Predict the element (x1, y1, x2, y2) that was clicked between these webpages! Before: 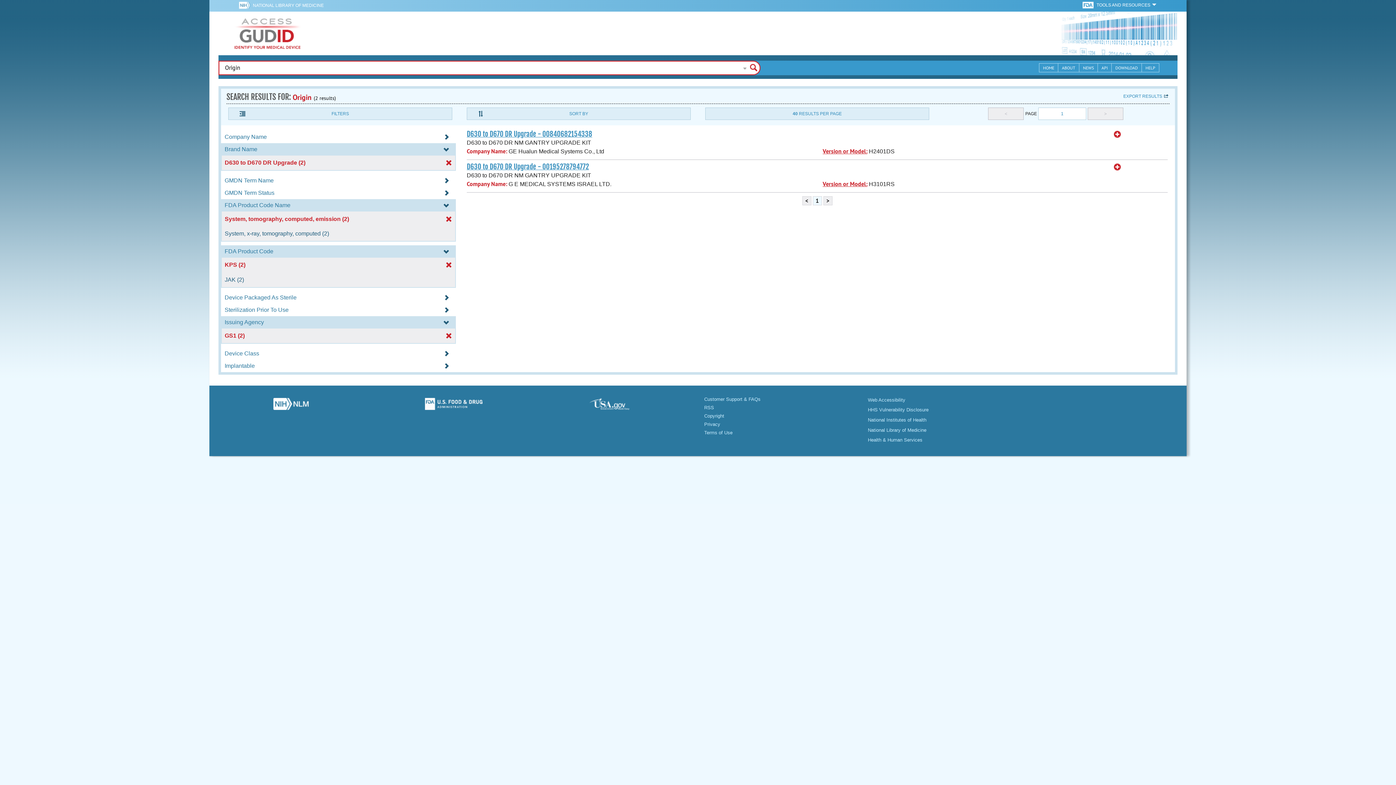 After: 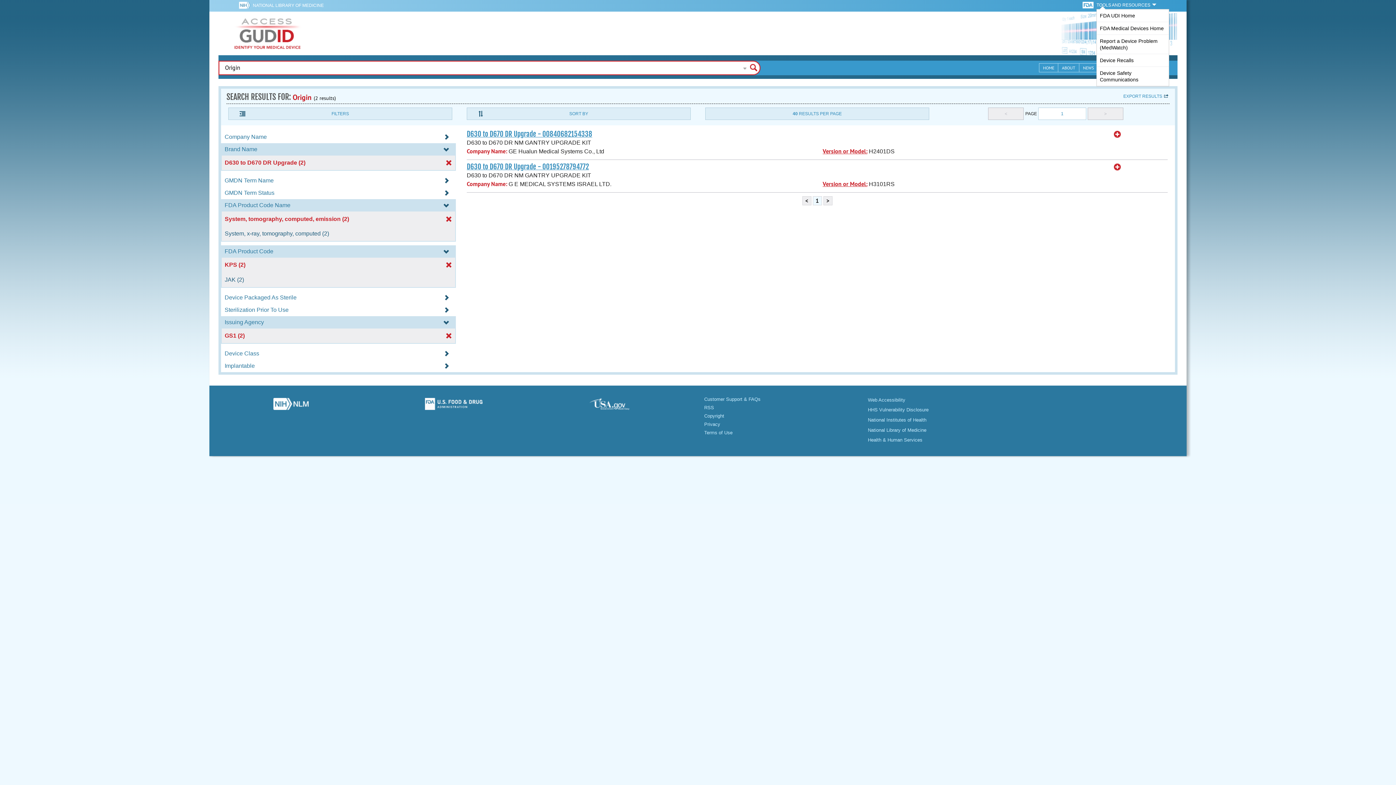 Action: bbox: (1096, 0, 1157, 8) label: TOOLS AND RESOURCES 